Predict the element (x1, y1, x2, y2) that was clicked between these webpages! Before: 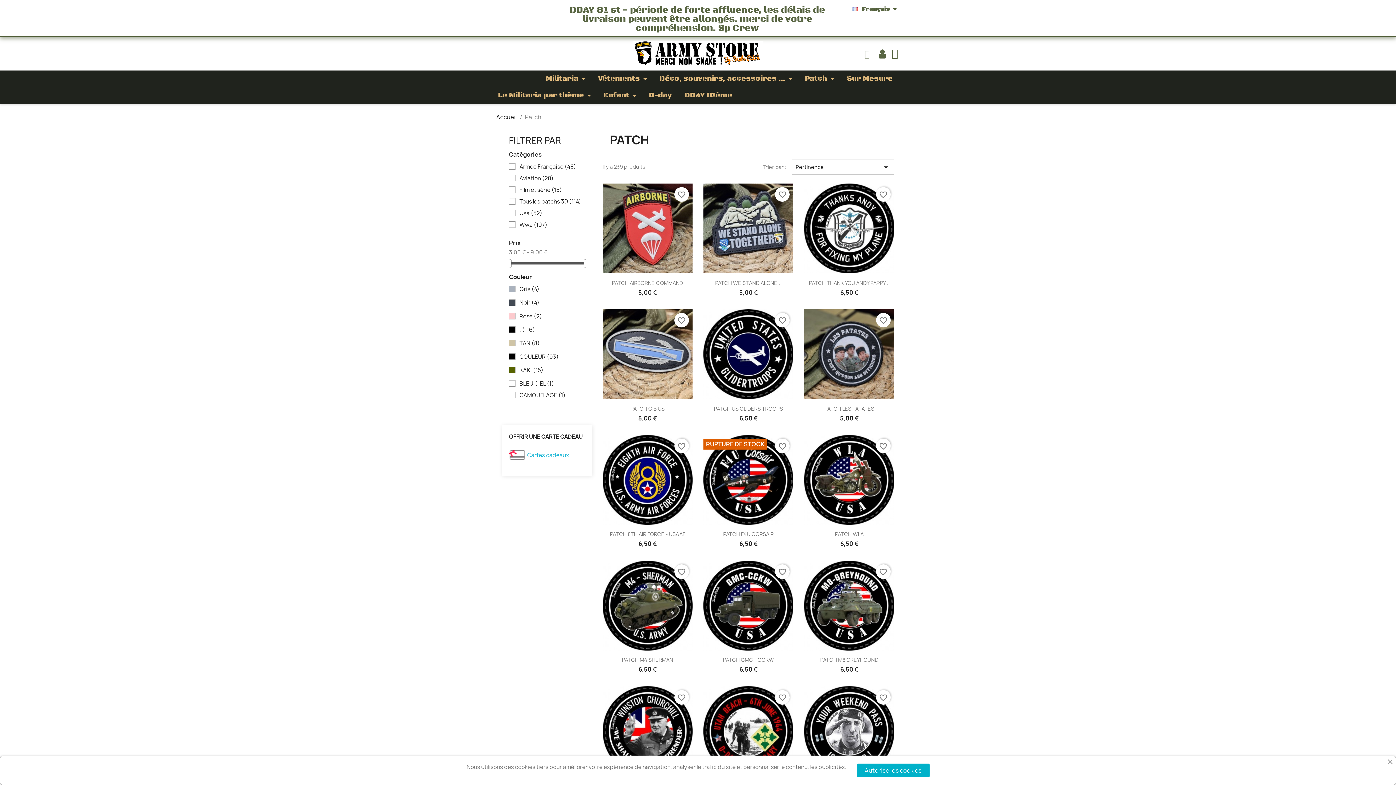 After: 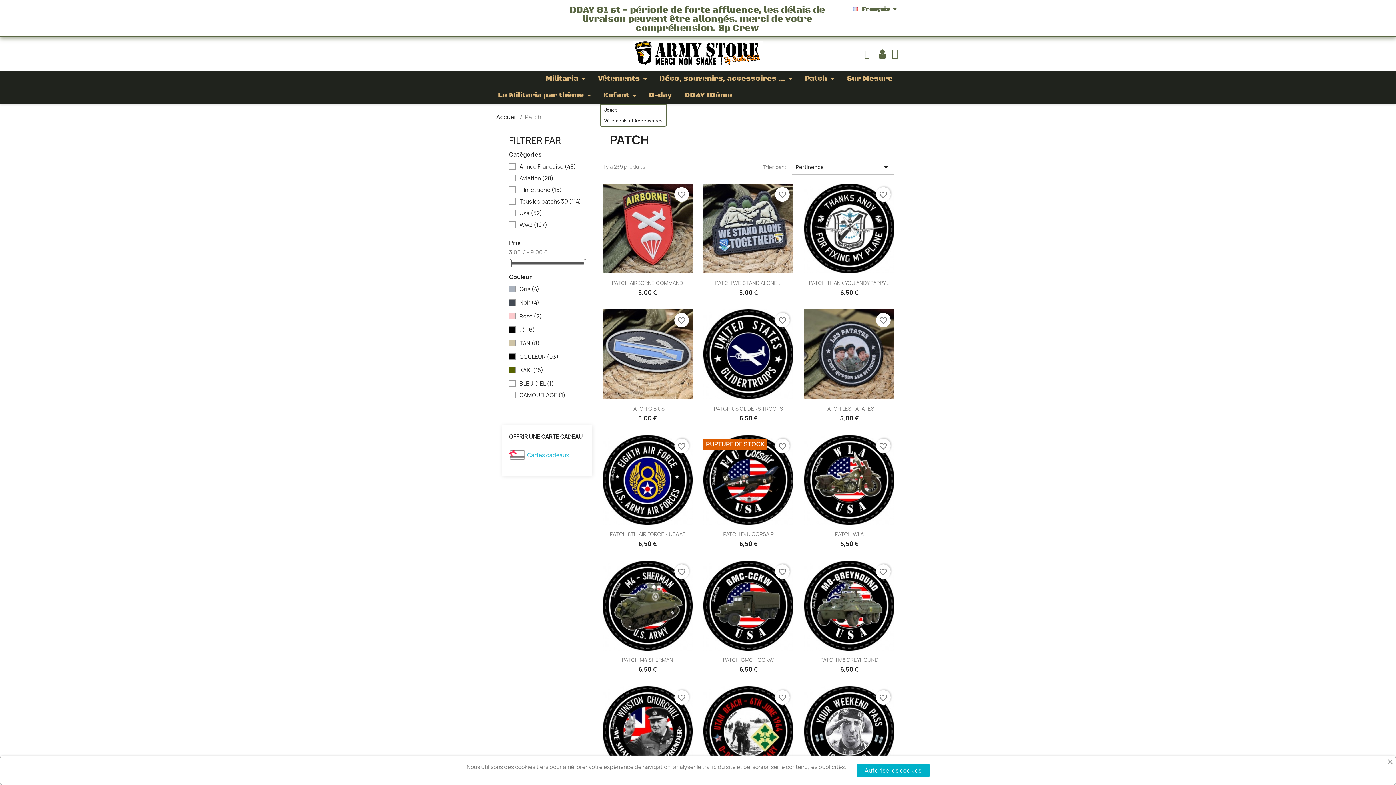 Action: bbox: (600, 87, 640, 103) label: Enfant